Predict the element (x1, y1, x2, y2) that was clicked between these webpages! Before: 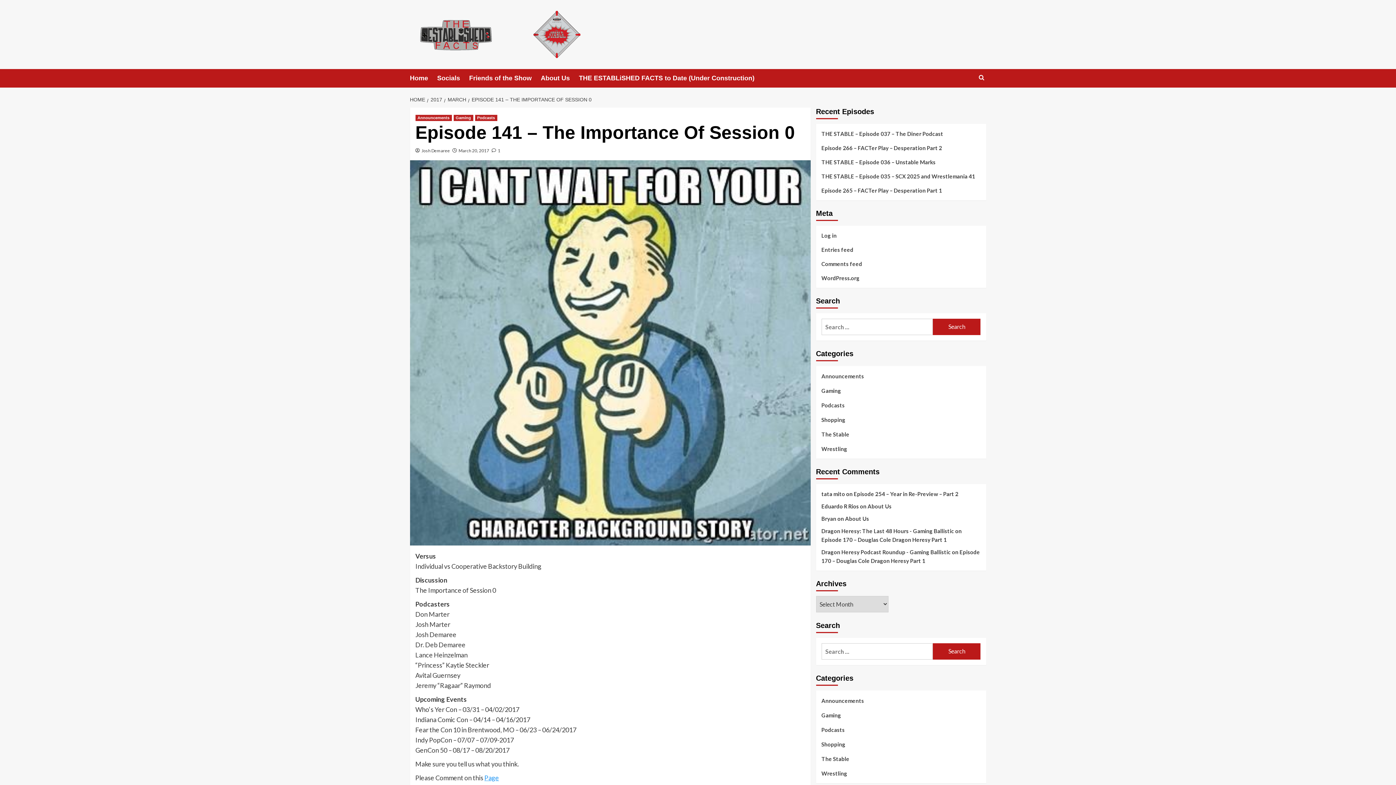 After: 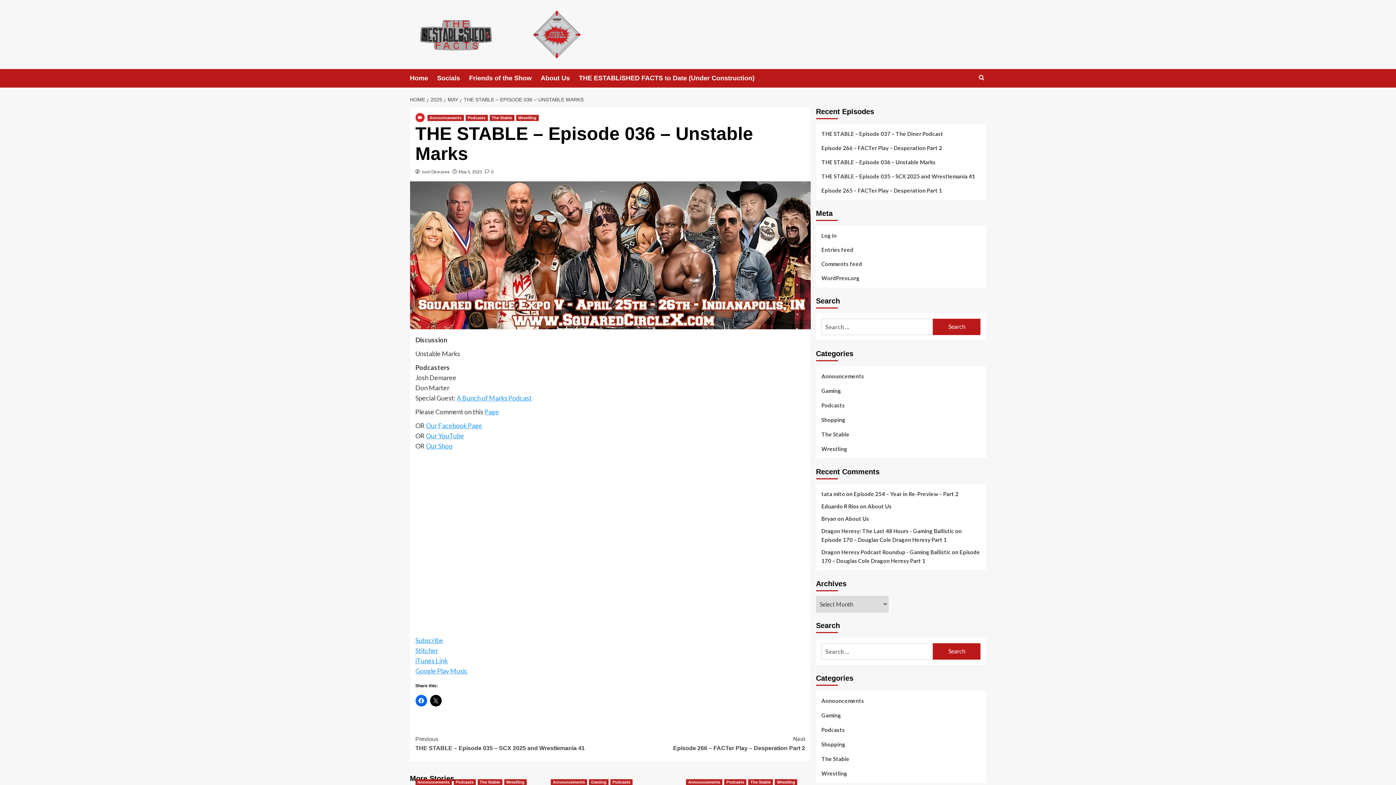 Action: bbox: (821, 157, 980, 171) label: THE STABLE – Episode 036 – Unstable Marks